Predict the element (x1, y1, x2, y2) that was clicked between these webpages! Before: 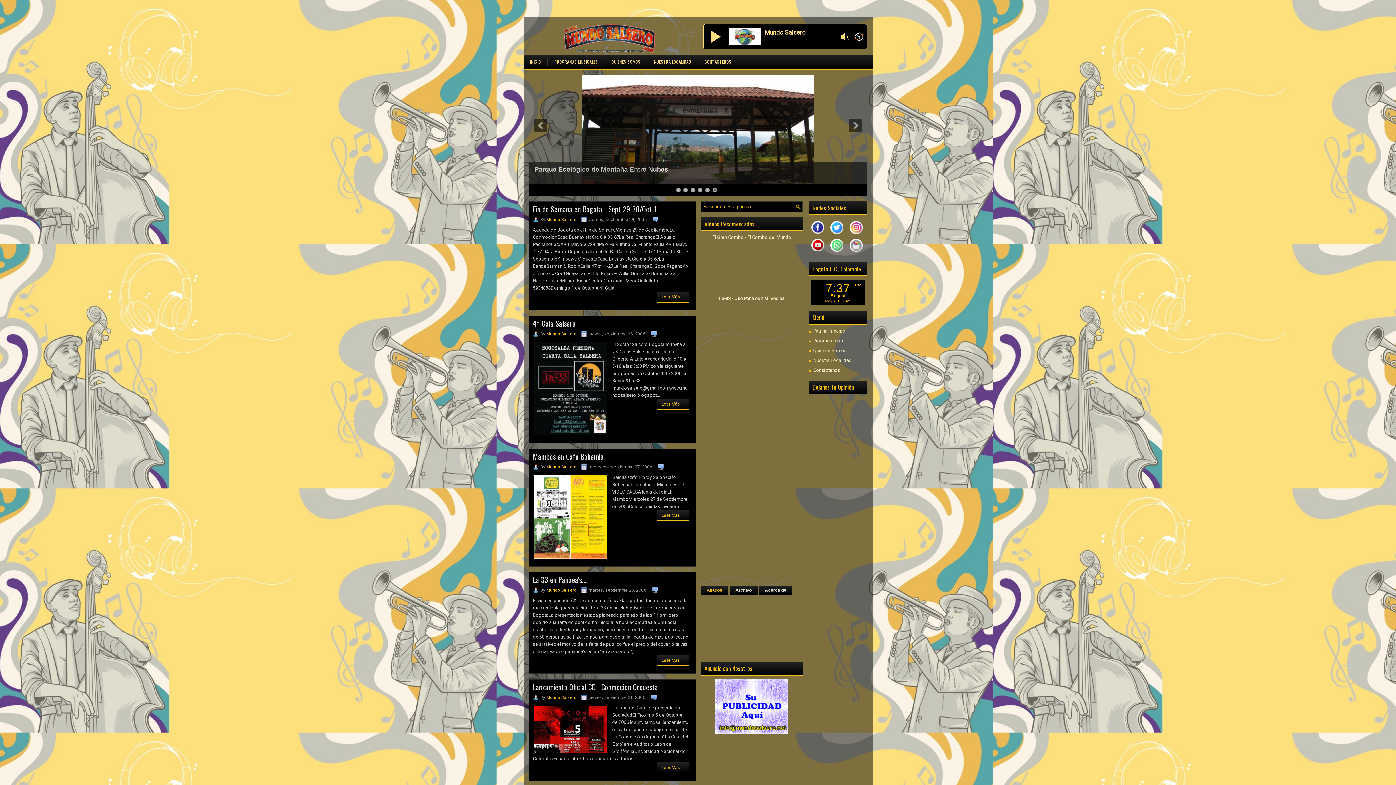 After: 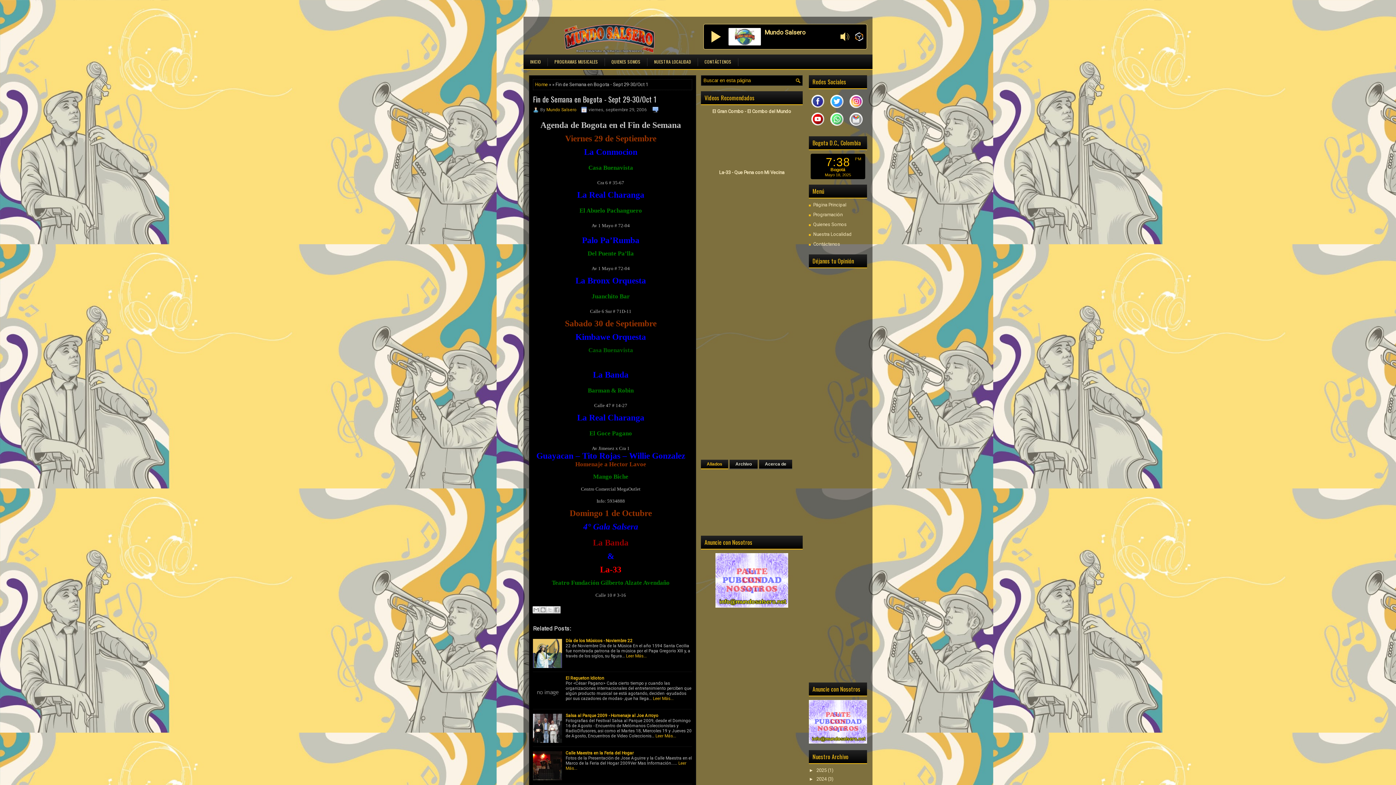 Action: bbox: (533, 205, 692, 212) label: Fin de Semana en Bogota - Sept 29-30/Oct 1